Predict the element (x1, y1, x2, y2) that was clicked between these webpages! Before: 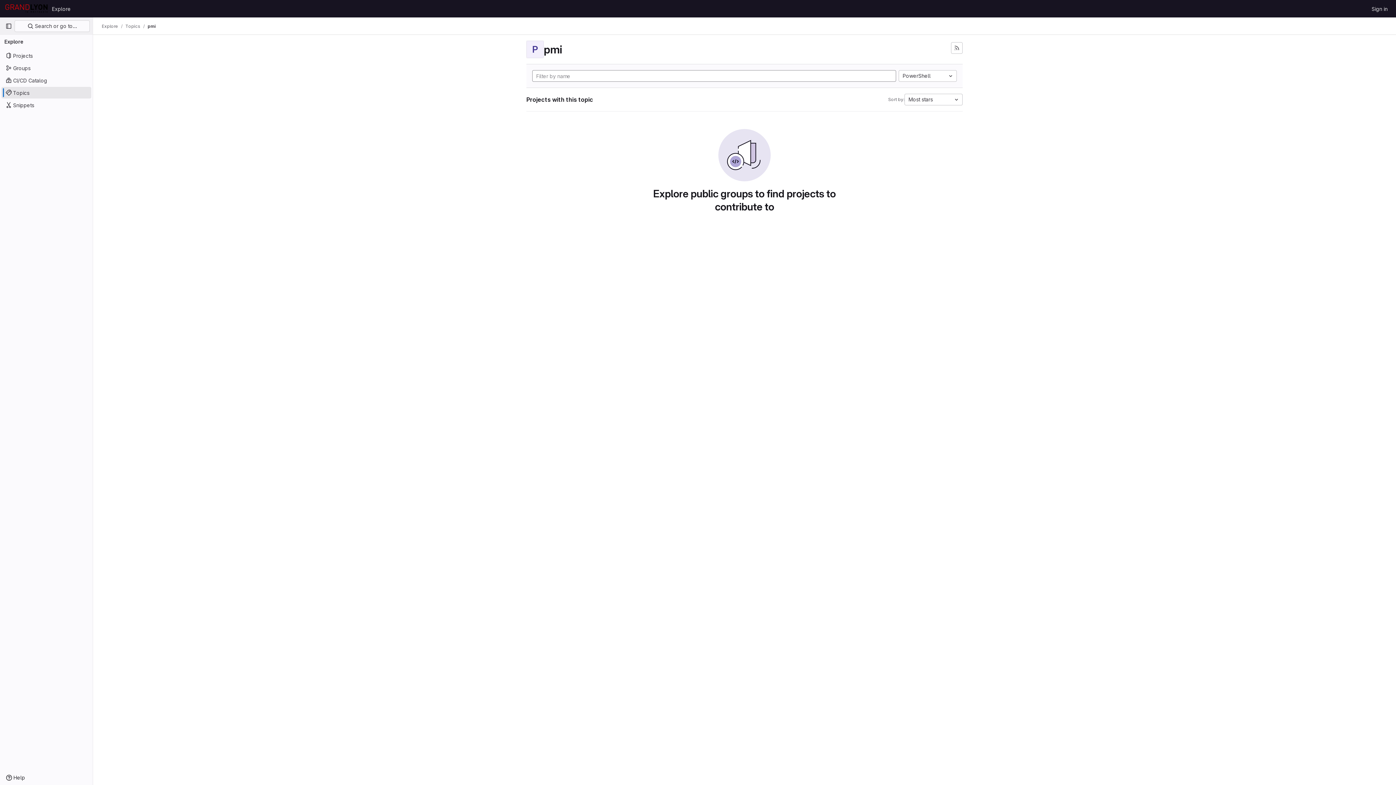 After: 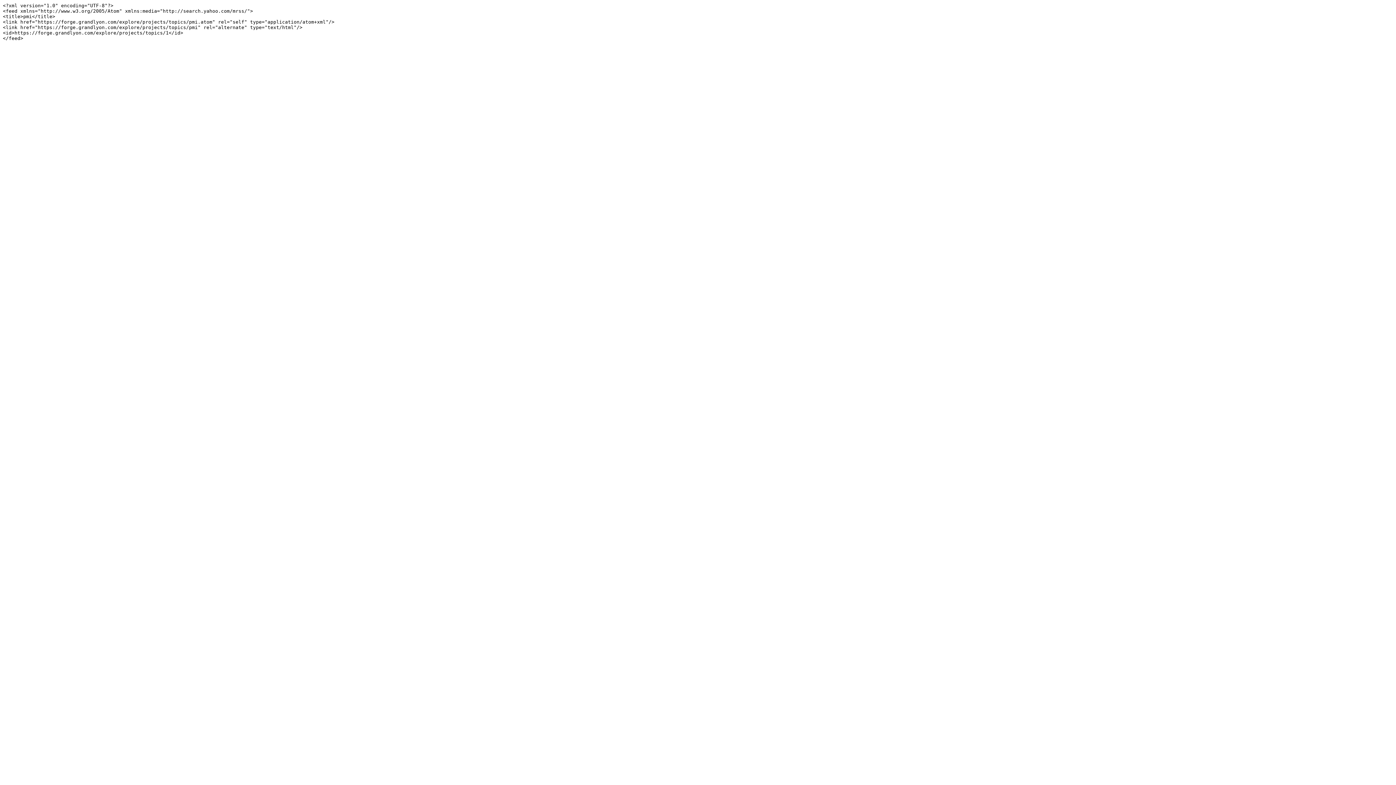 Action: label: Subscribe to the new projects feed bbox: (951, 42, 962, 53)